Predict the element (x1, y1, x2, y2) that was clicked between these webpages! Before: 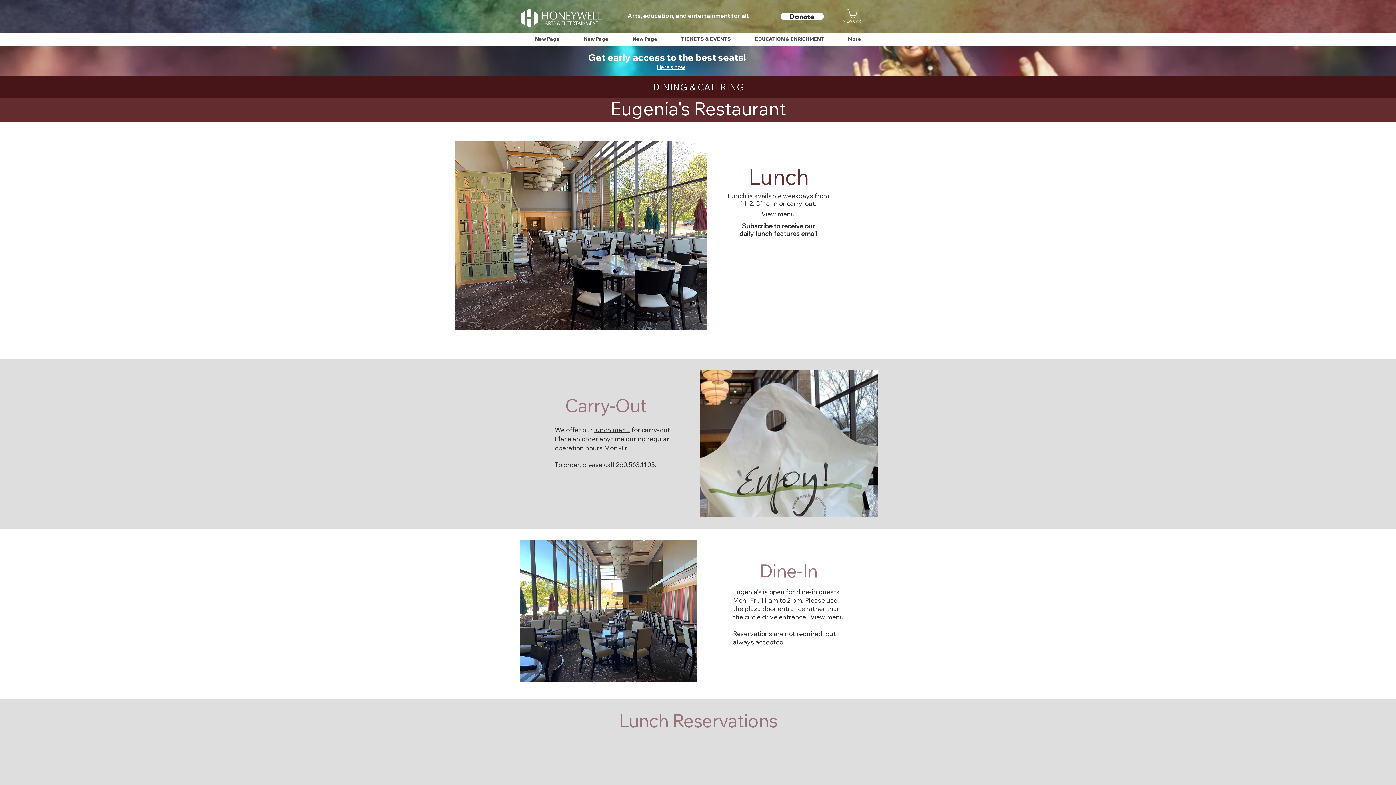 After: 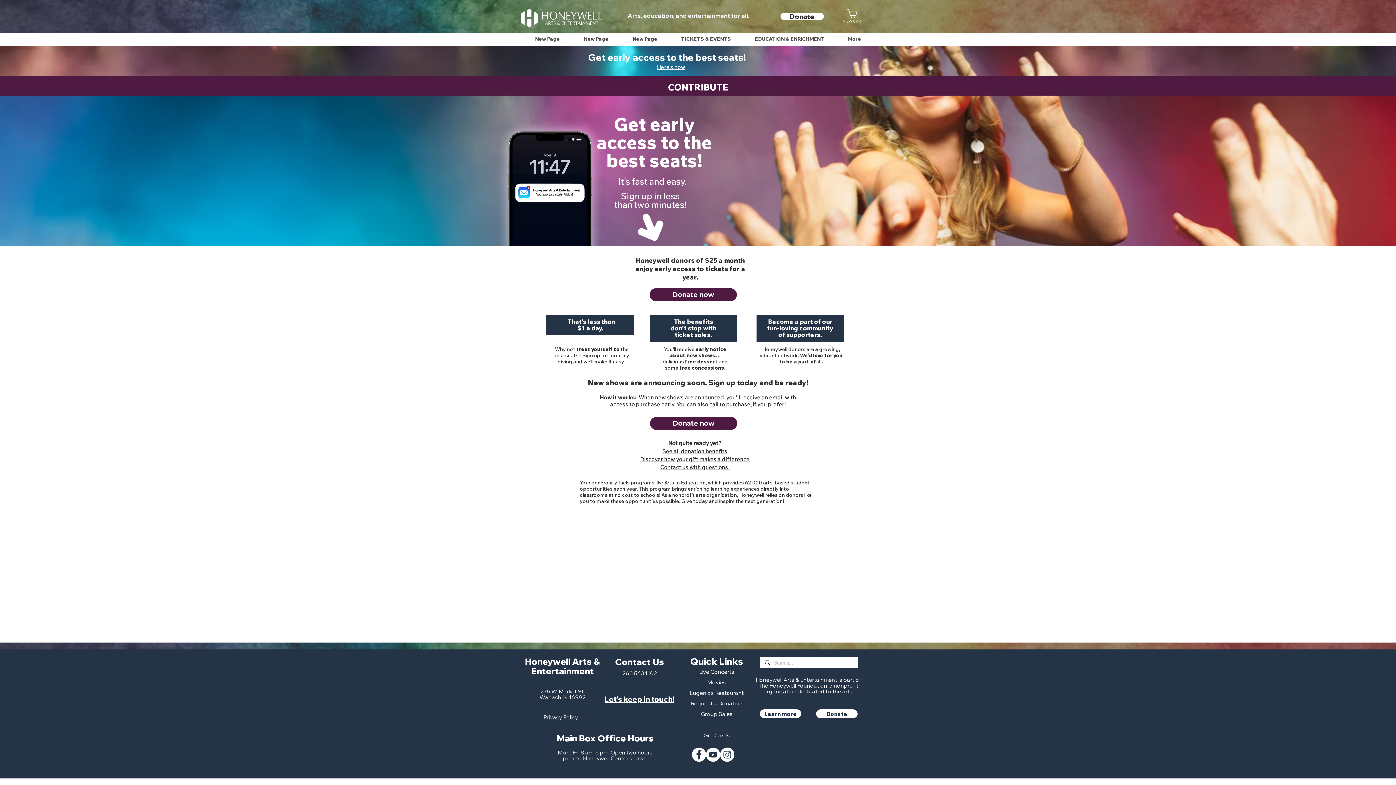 Action: bbox: (657, 63, 685, 70) label: Here's how